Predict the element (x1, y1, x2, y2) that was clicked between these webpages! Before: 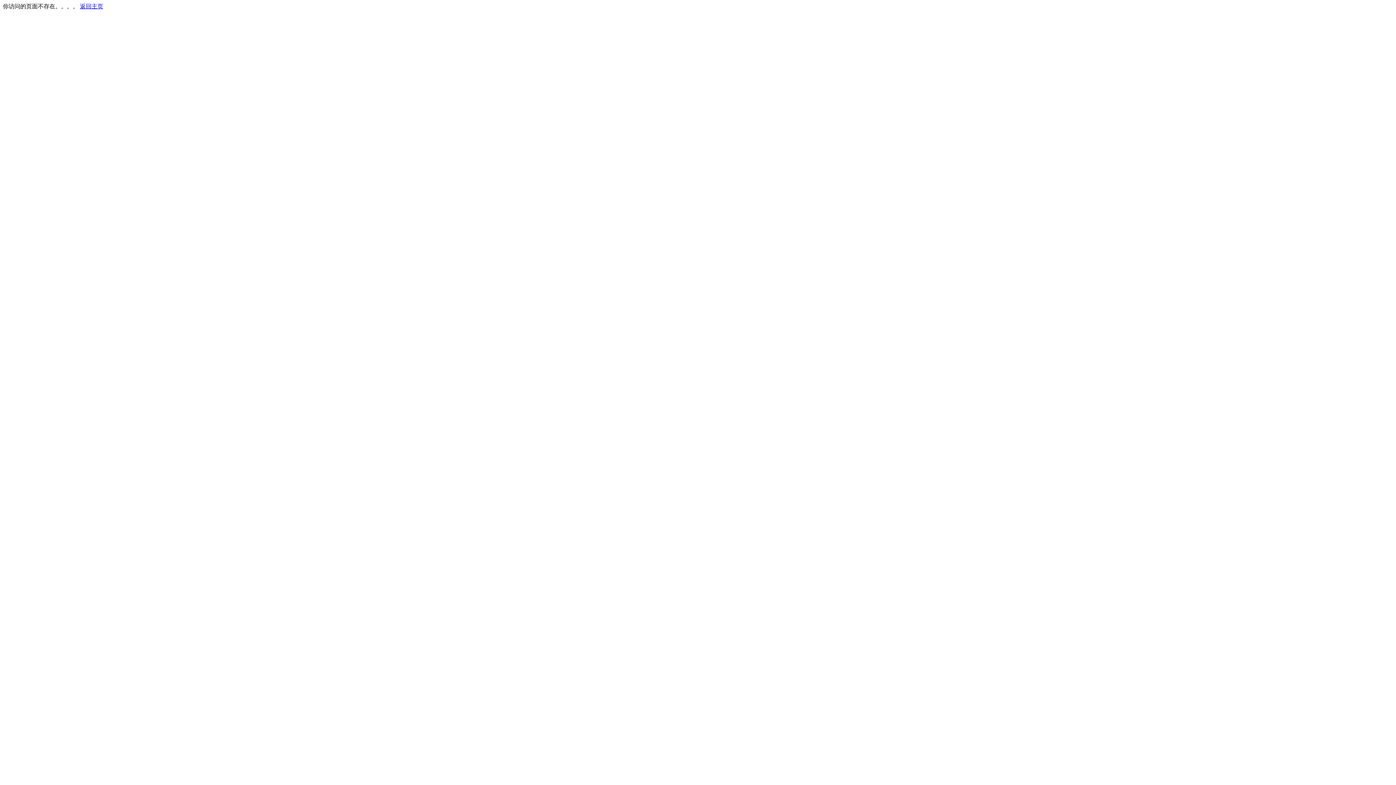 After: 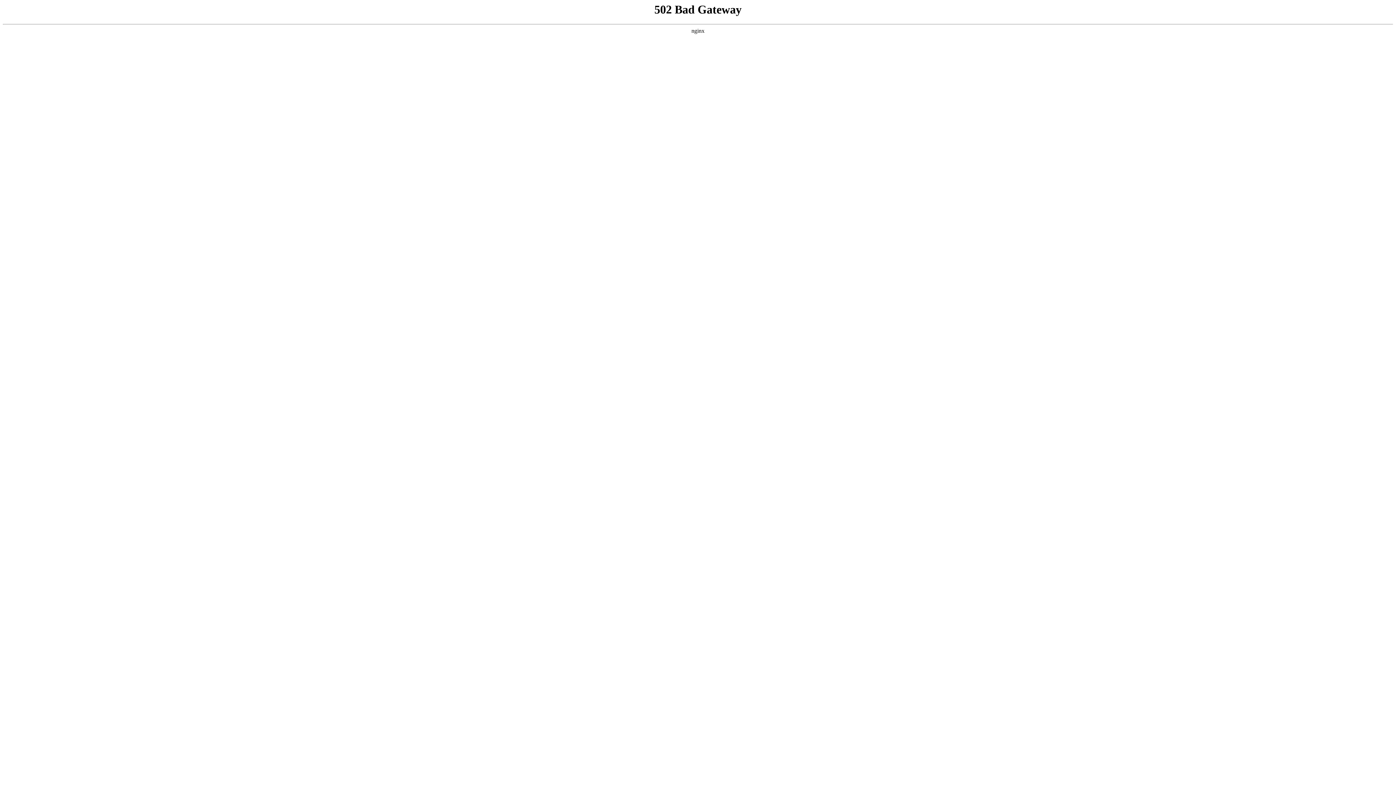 Action: bbox: (80, 3, 103, 9) label: 返回主页